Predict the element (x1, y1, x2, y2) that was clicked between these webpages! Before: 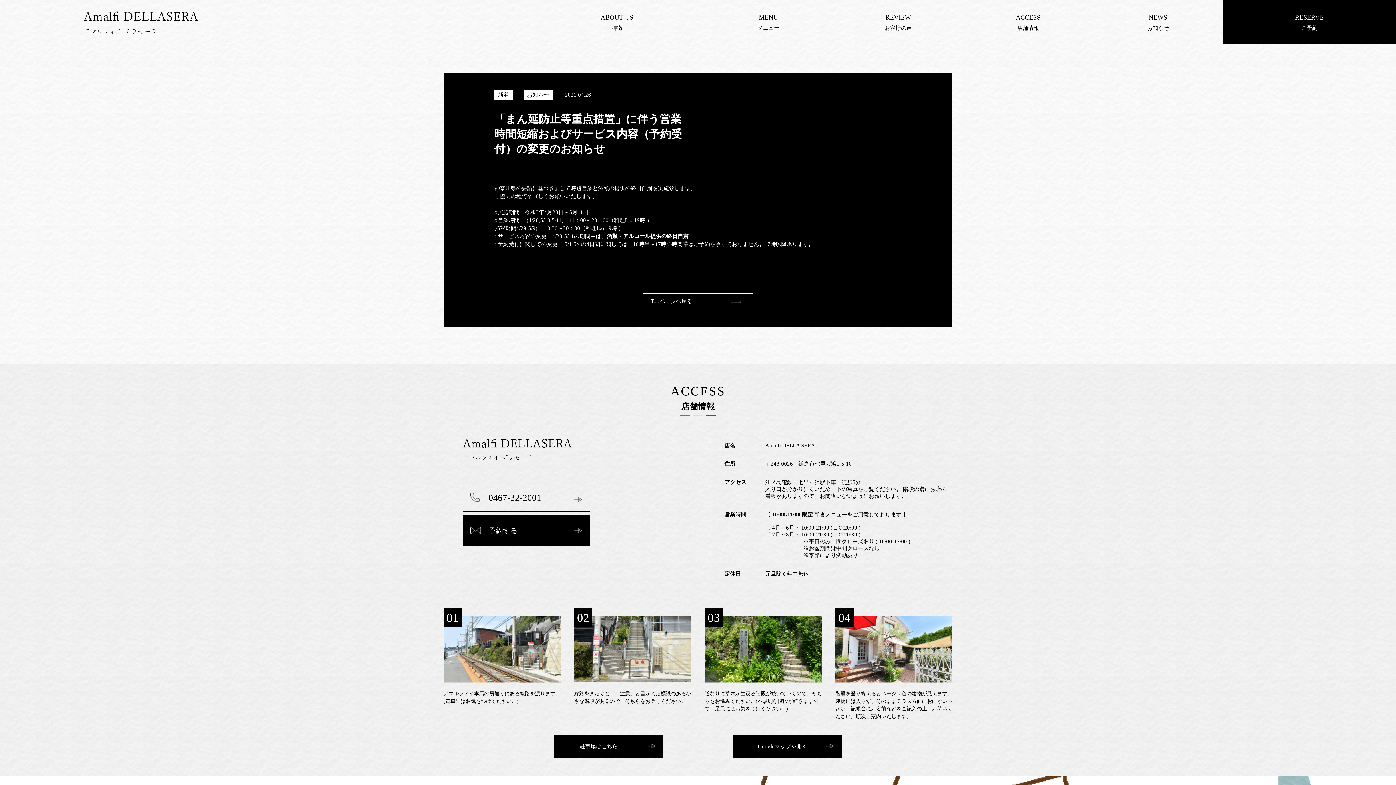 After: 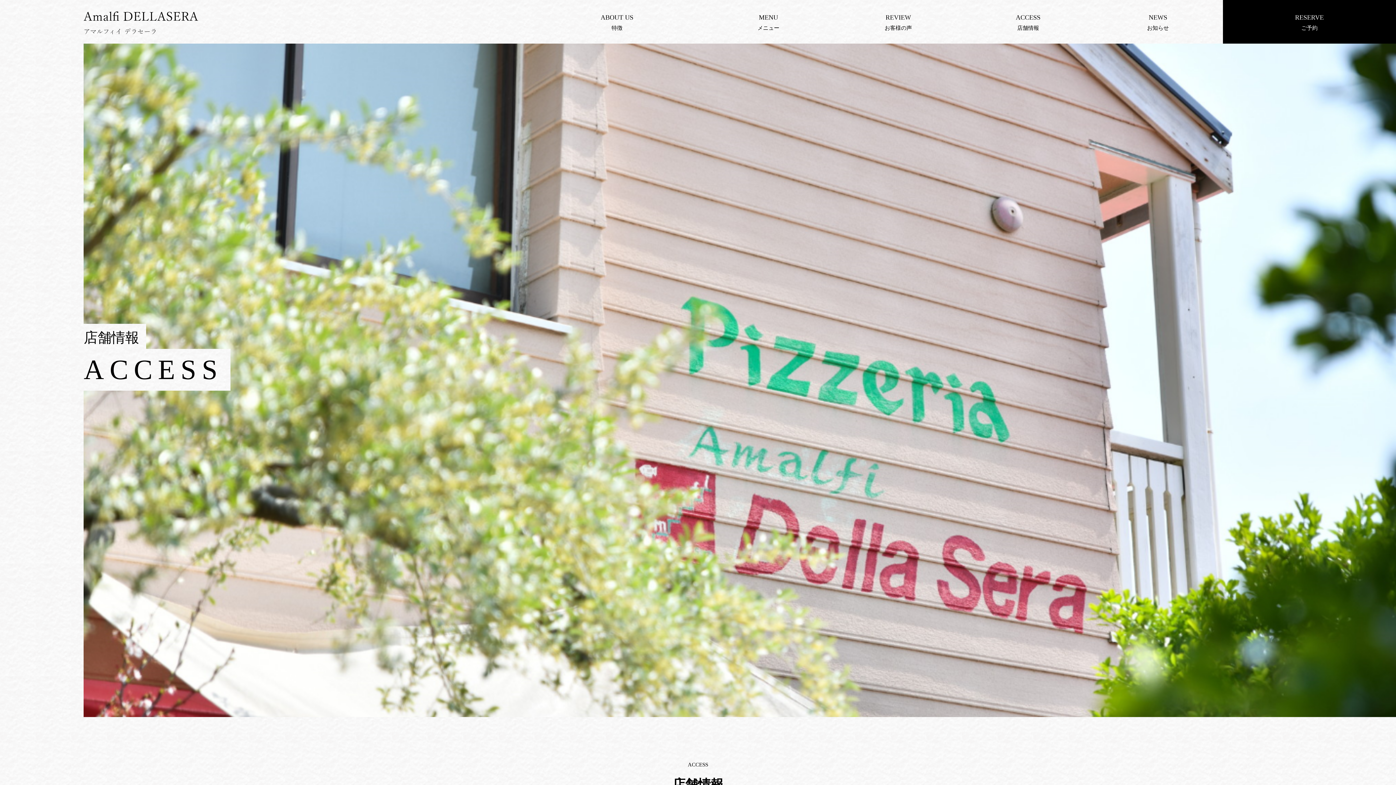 Action: label: ACCESS bbox: (967, 0, 1089, 40)